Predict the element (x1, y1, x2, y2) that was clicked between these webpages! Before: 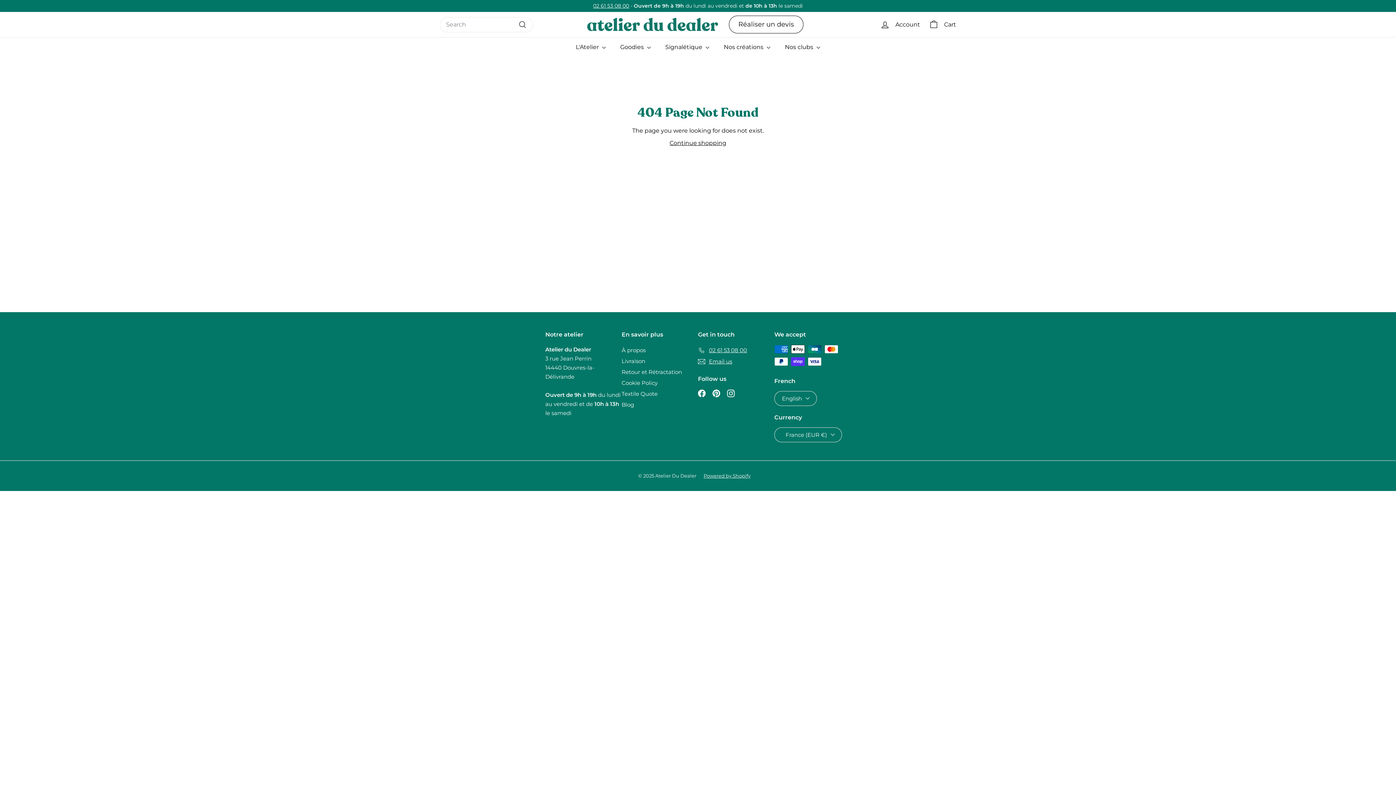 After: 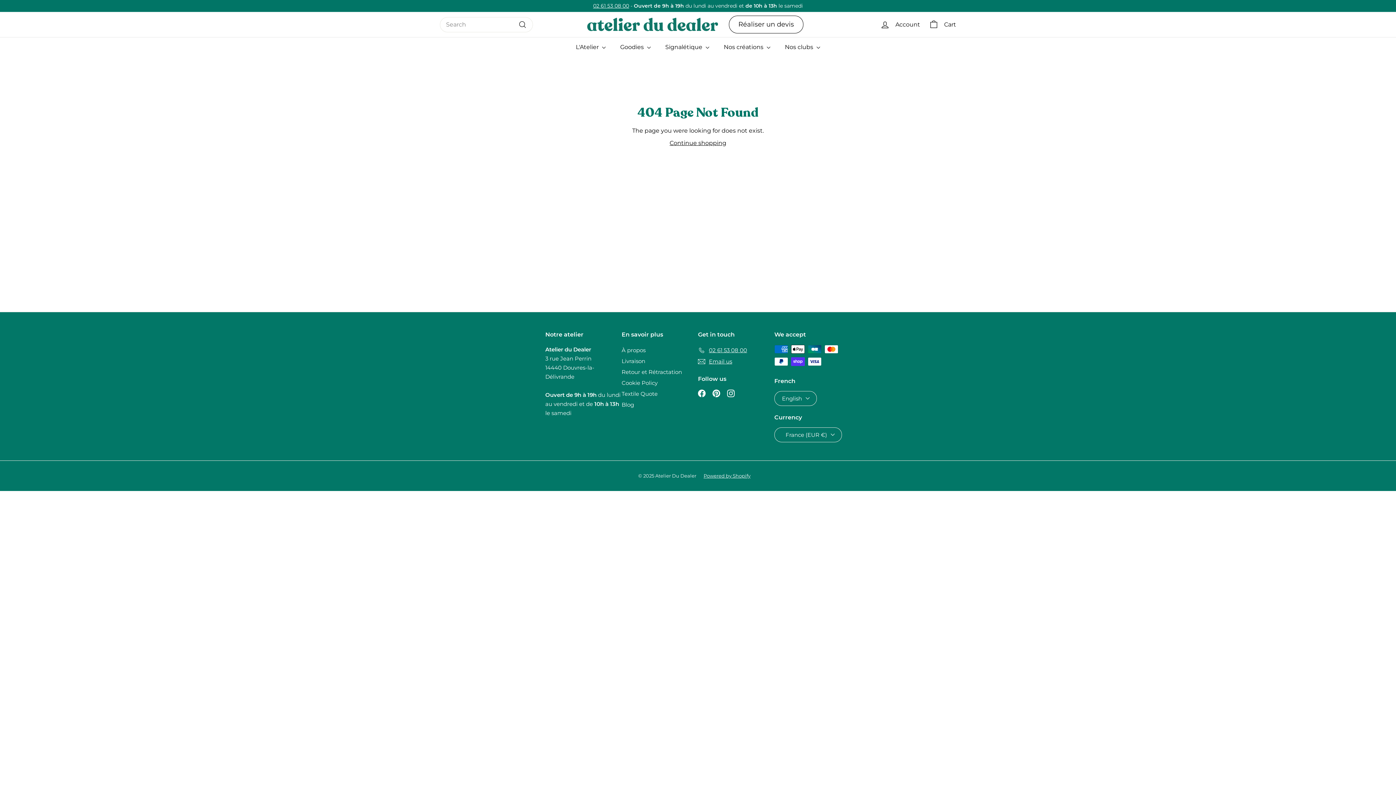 Action: bbox: (727, 389, 734, 397) label: Instagram